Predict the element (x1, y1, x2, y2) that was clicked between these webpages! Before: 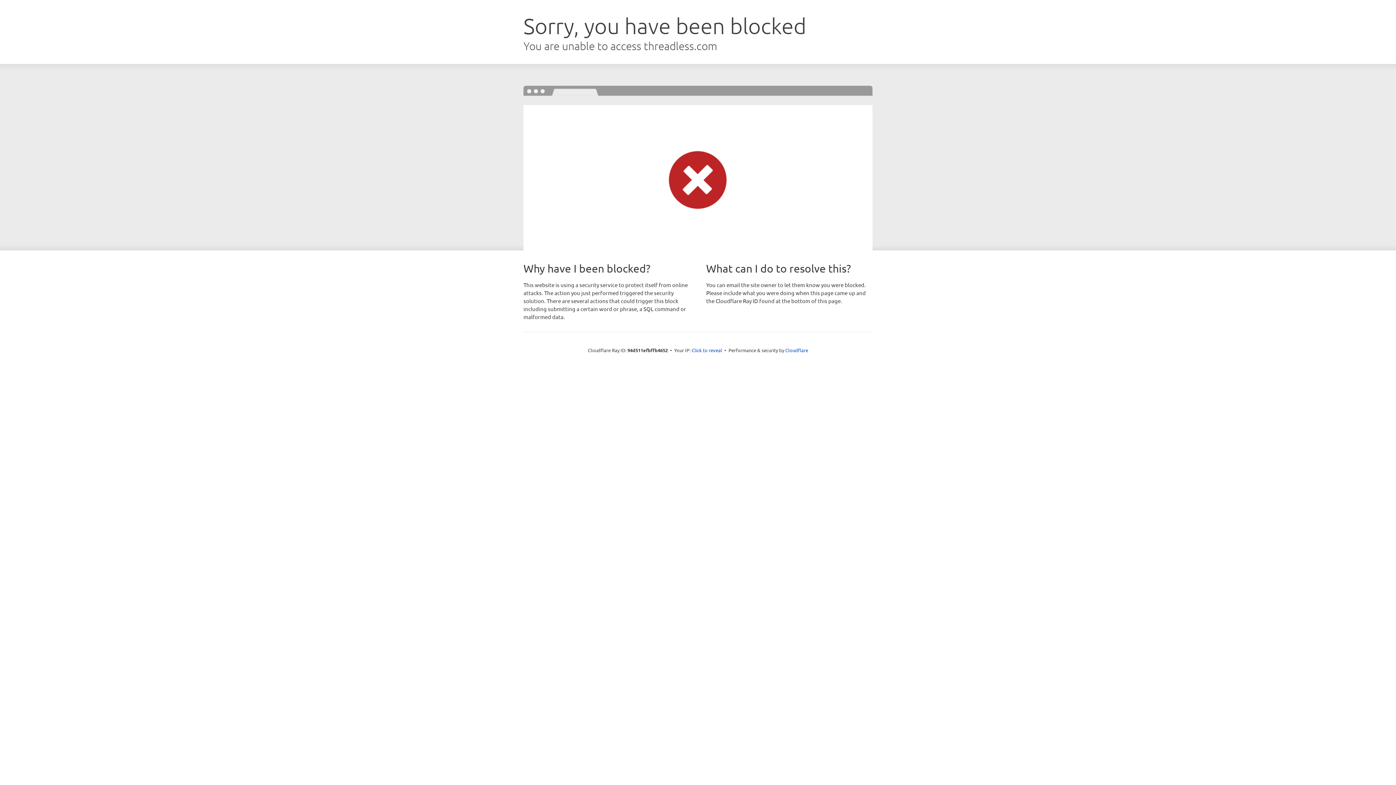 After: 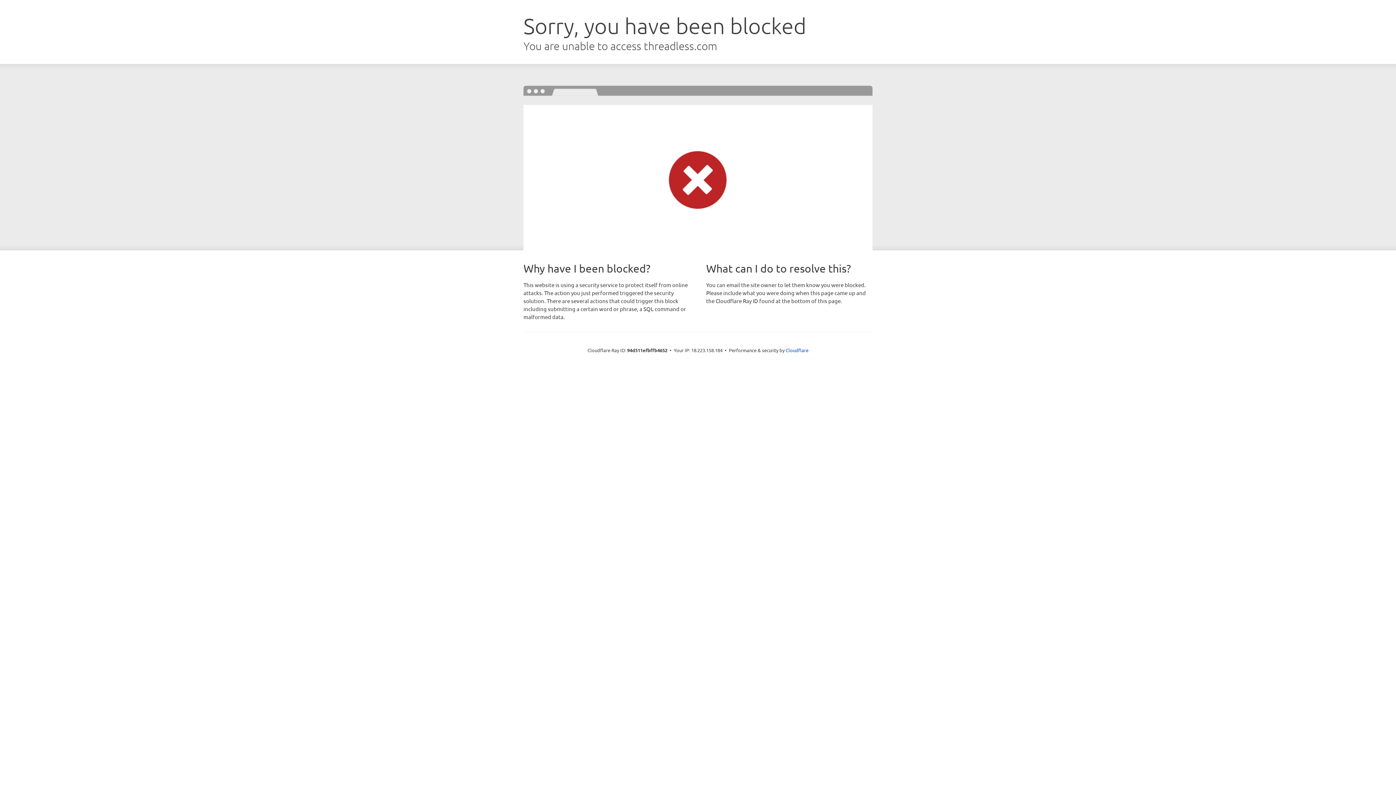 Action: label: Click to reveal bbox: (691, 346, 722, 353)